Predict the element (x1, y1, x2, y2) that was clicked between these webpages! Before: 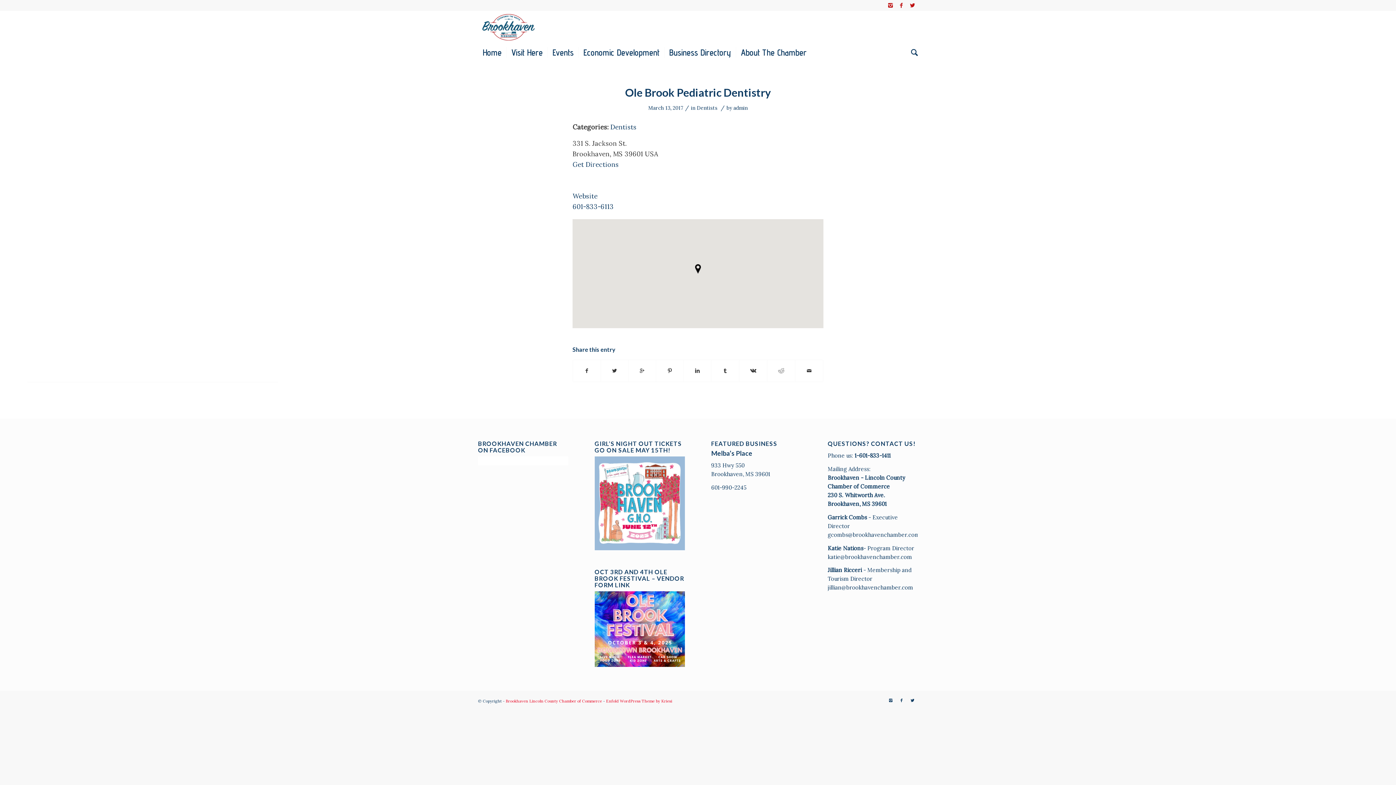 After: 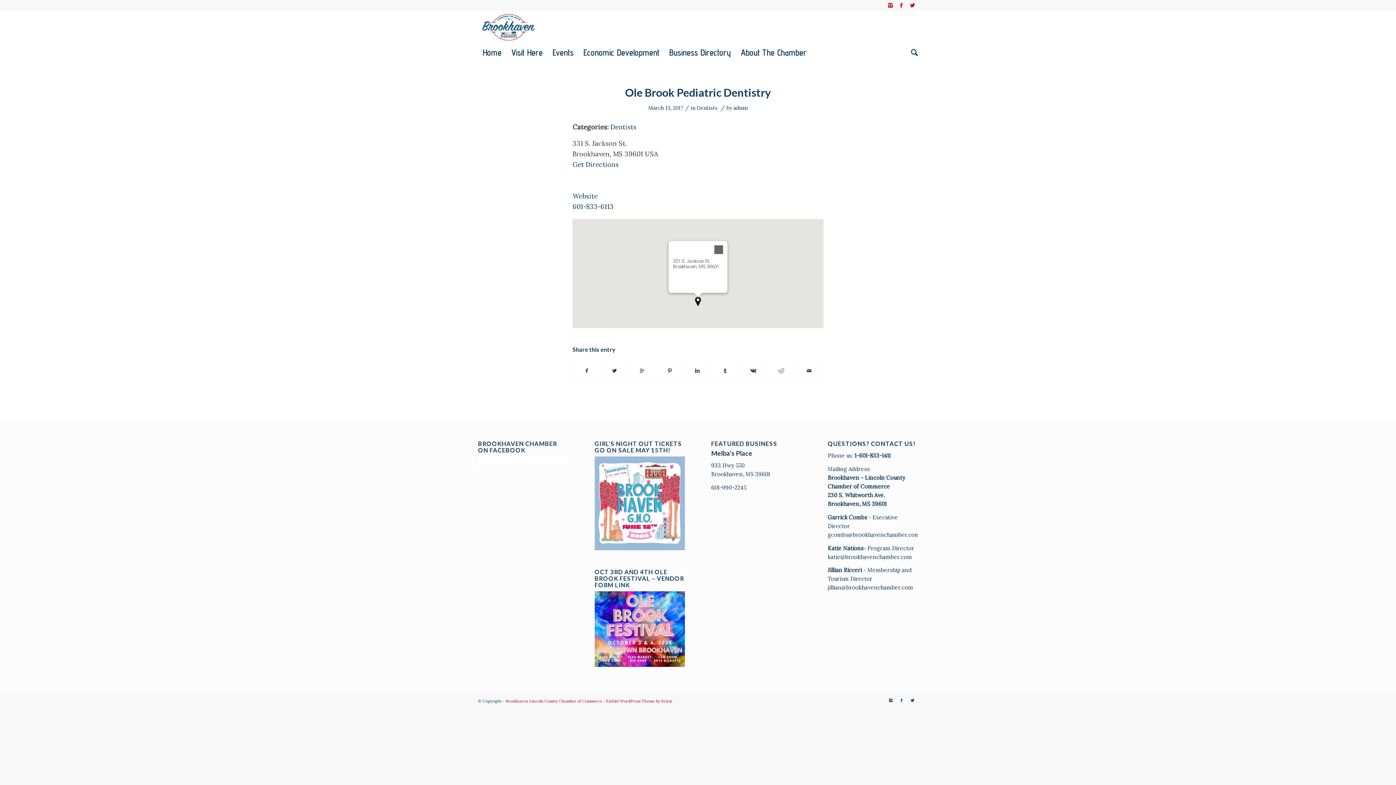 Action: bbox: (695, 264, 701, 273)